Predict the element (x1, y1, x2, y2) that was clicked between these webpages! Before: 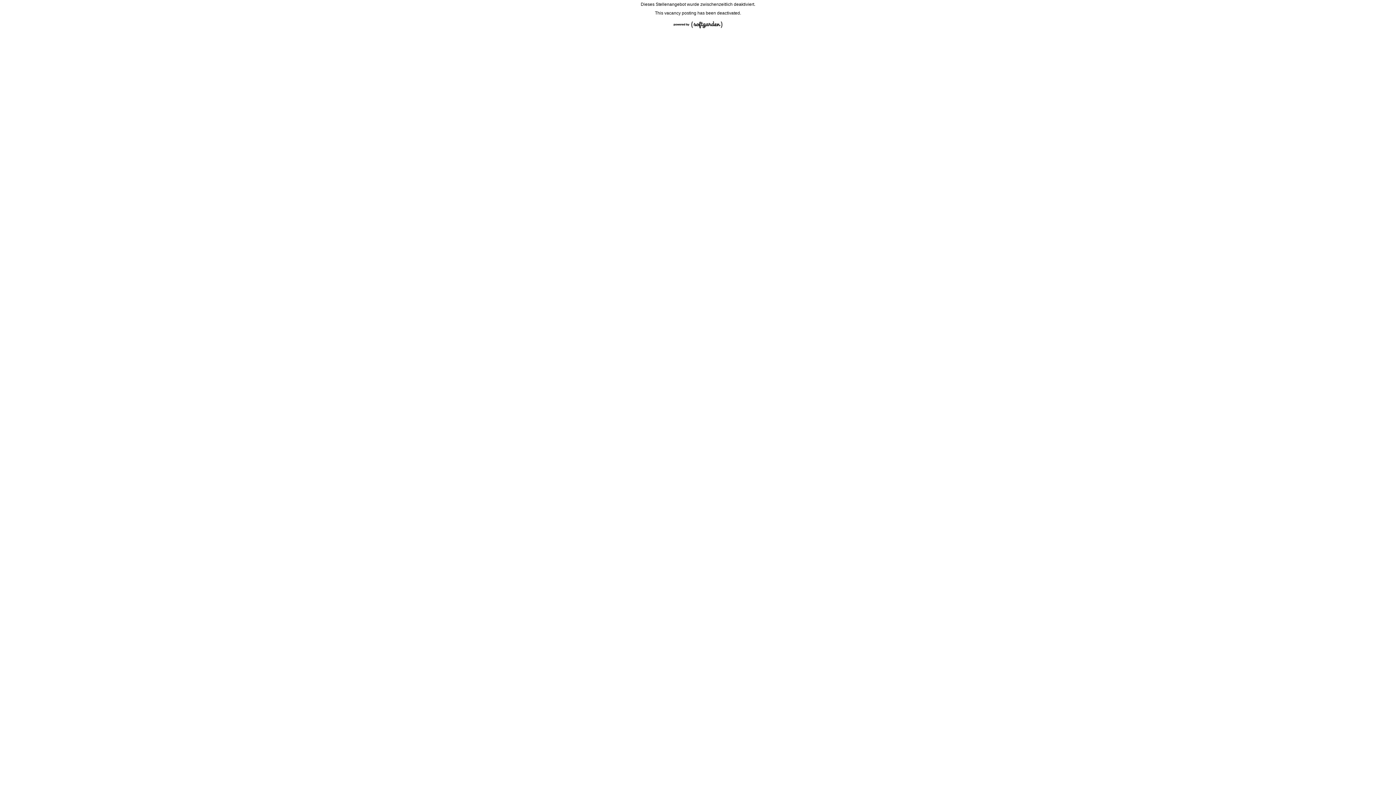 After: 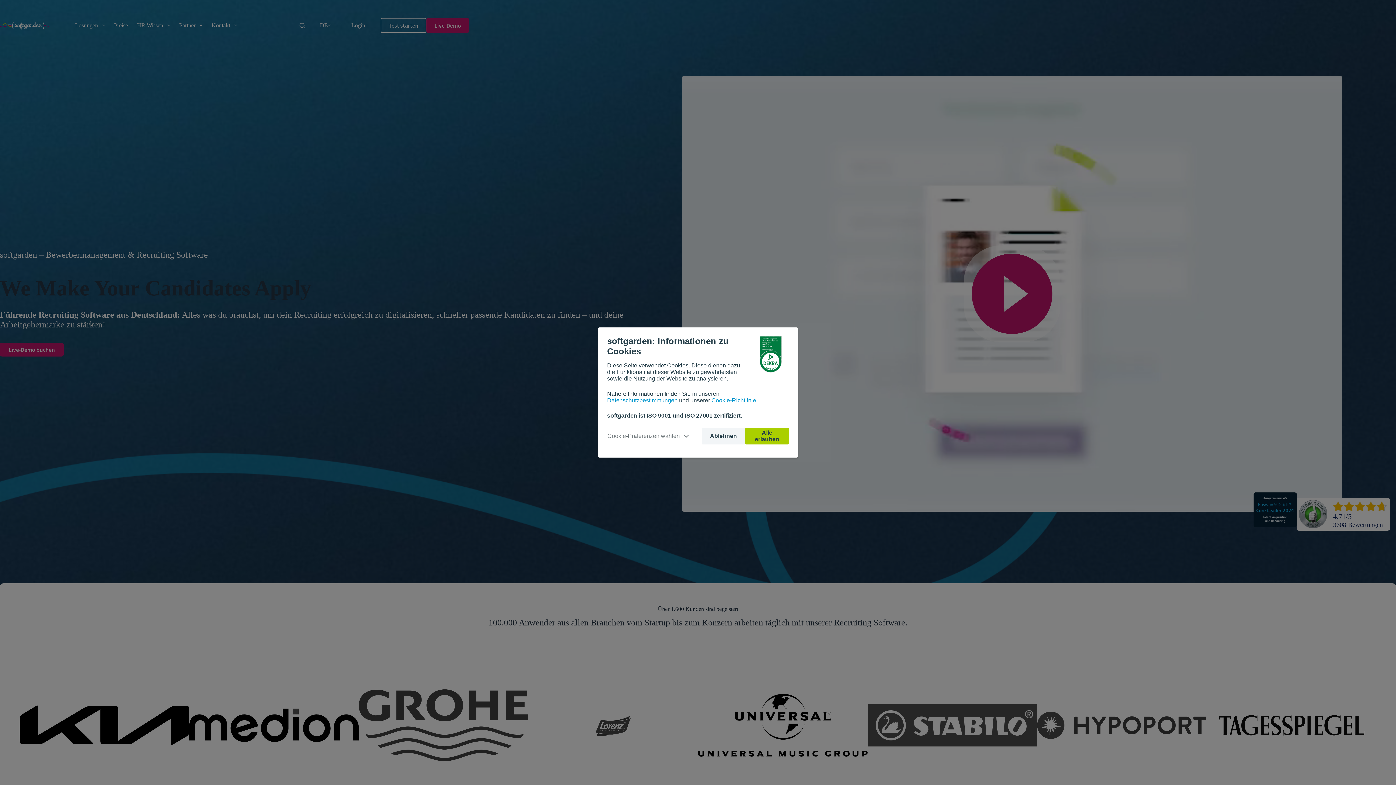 Action: bbox: (670, 28, 726, 33)